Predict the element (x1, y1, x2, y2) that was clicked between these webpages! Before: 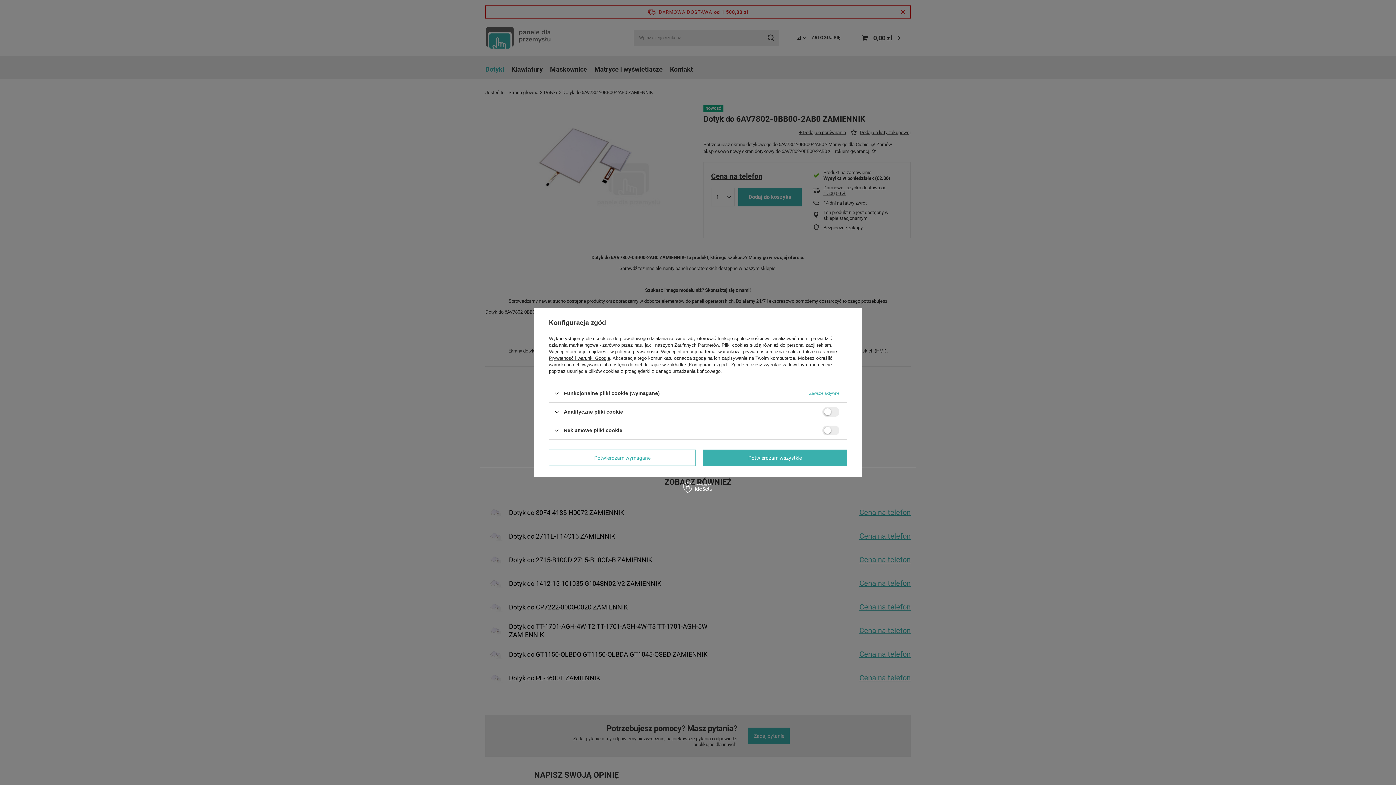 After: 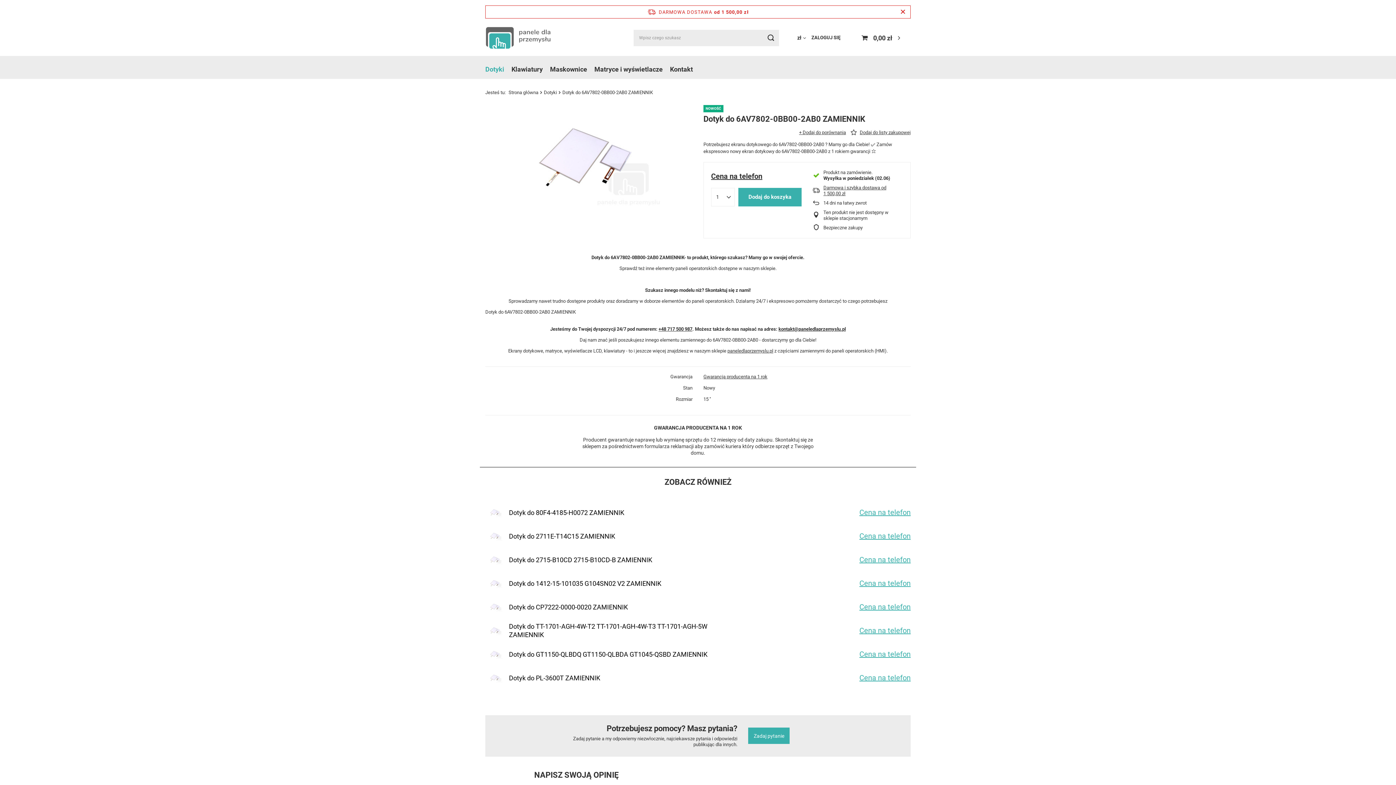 Action: bbox: (549, 449, 696, 466) label: Potwierdzam wymagane